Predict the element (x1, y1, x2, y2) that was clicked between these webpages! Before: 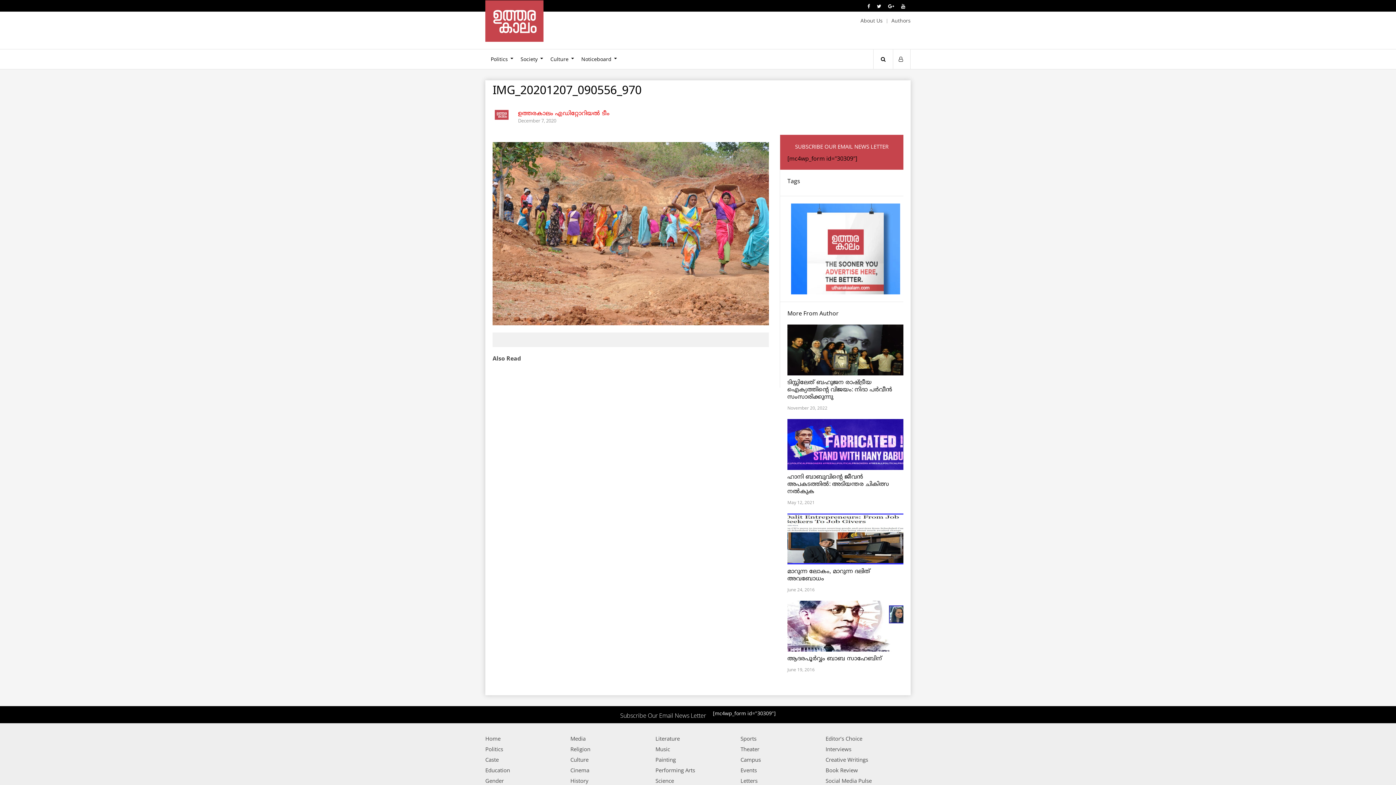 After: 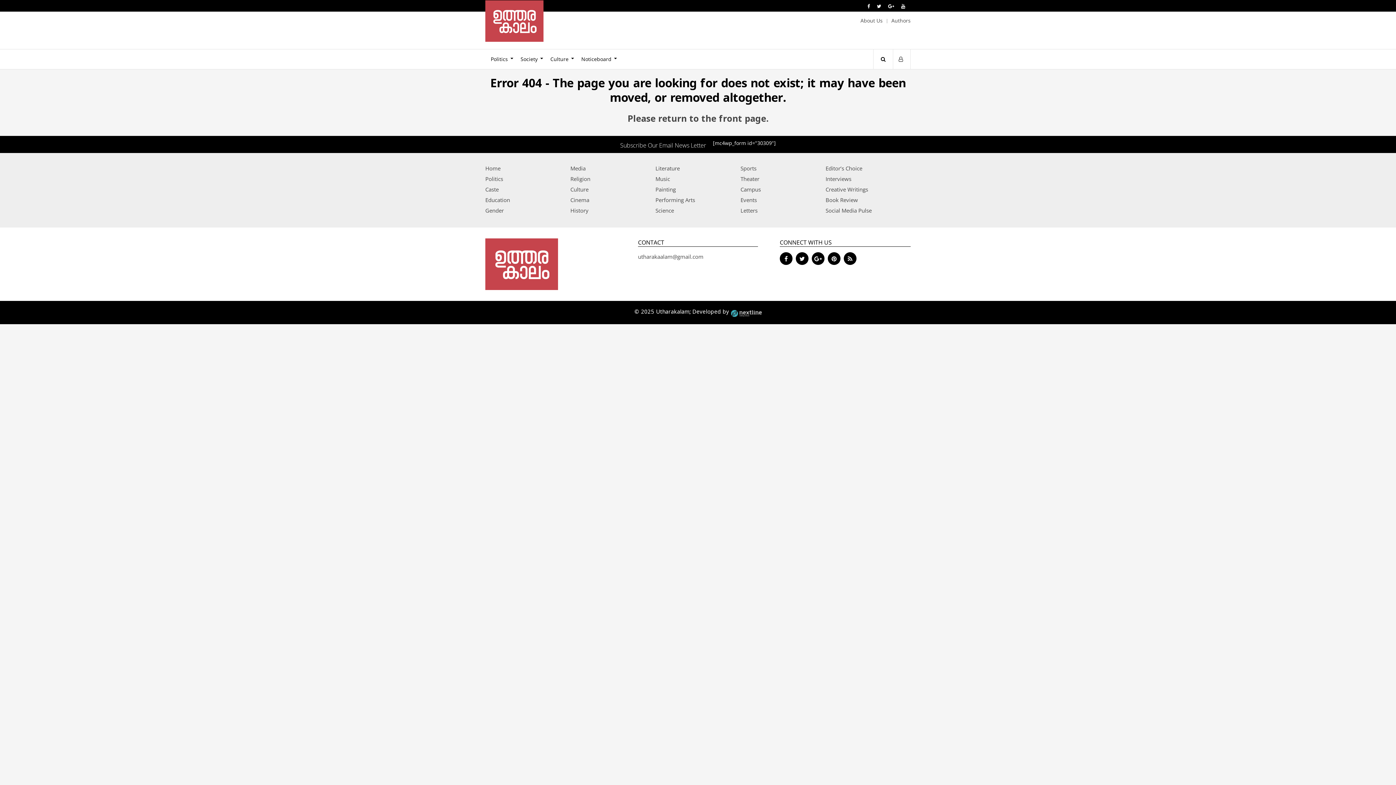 Action: label: Caste bbox: (485, 755, 570, 764)